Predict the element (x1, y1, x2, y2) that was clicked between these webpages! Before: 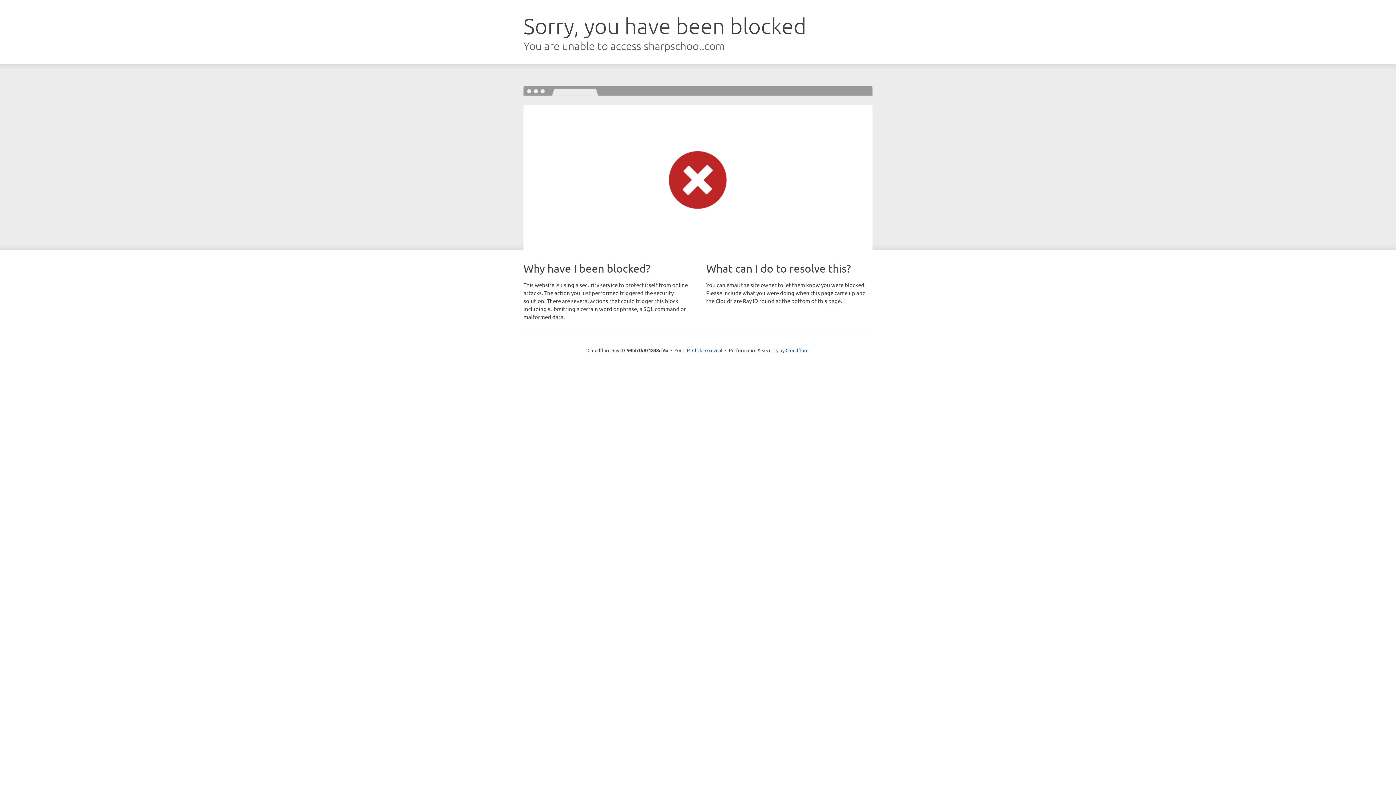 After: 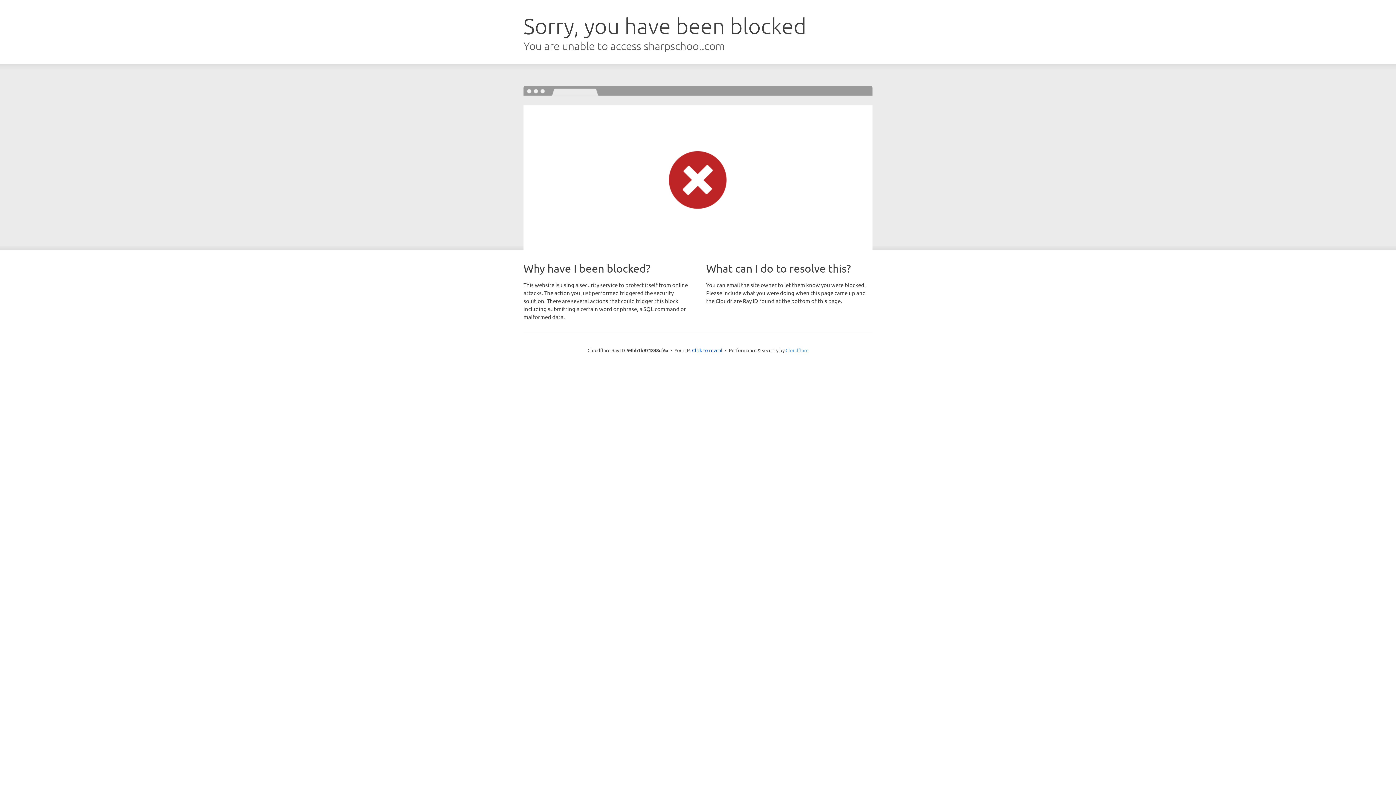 Action: bbox: (785, 347, 808, 353) label: Cloudflare